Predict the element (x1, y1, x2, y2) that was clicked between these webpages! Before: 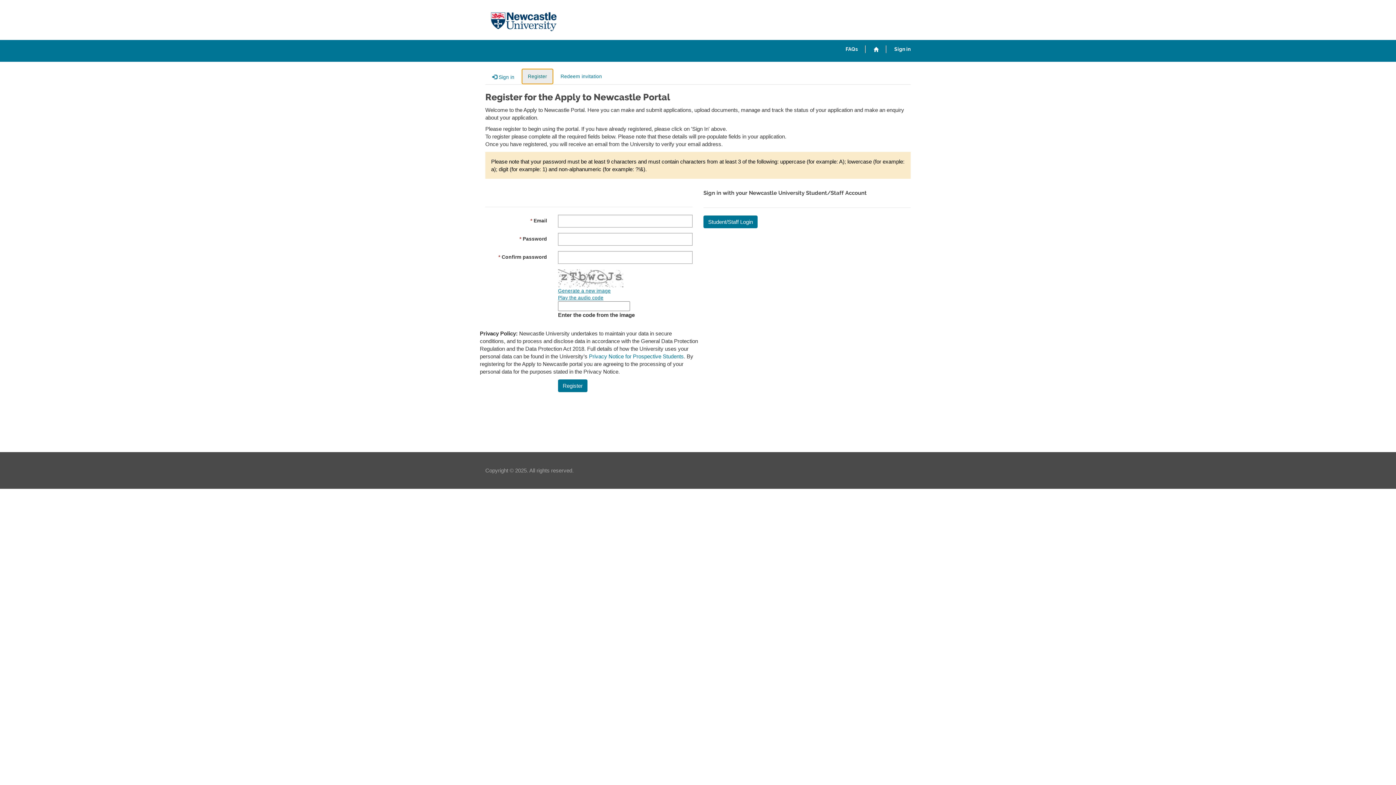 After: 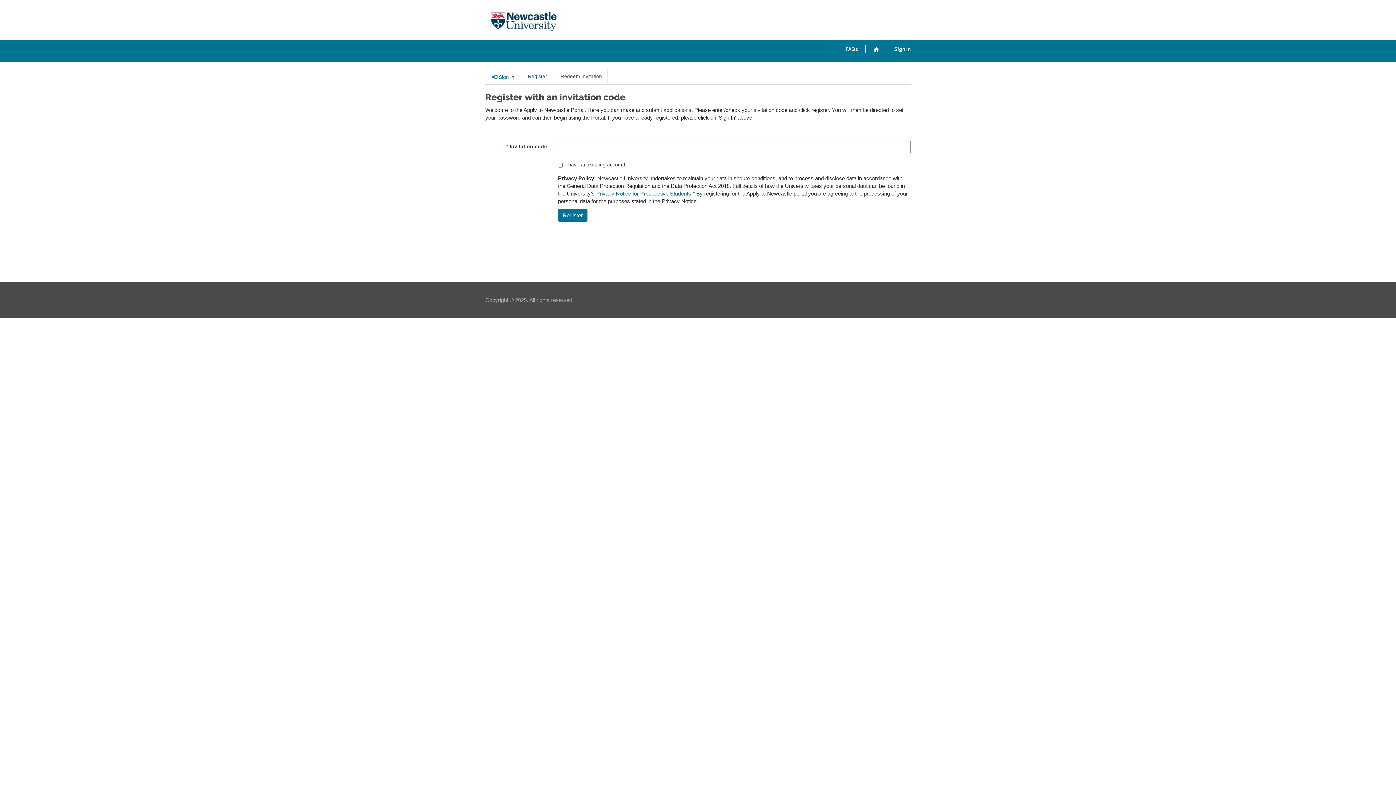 Action: label: Redeem invitation bbox: (554, 69, 608, 84)